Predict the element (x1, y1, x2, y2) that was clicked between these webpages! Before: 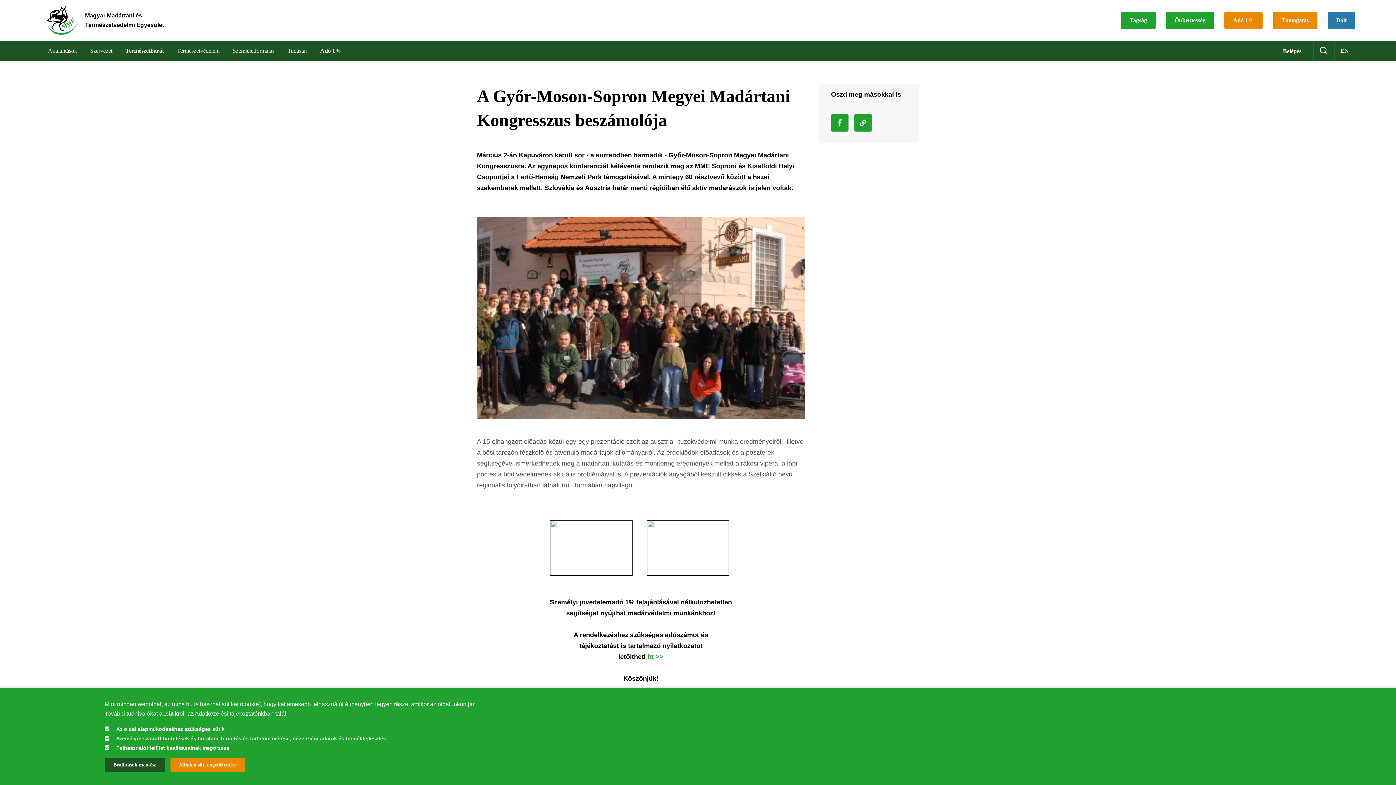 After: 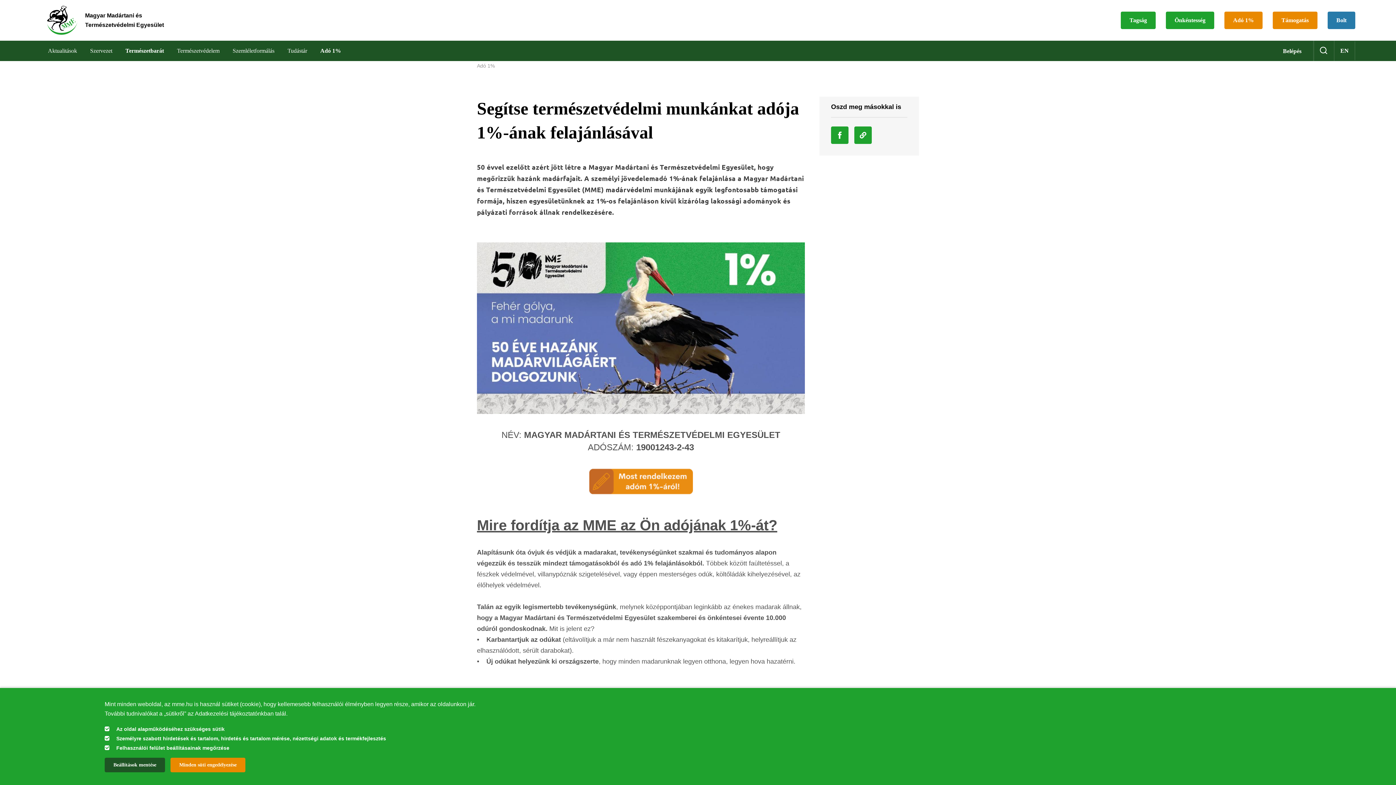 Action: bbox: (1224, 11, 1262, 28) label: Adó 1%